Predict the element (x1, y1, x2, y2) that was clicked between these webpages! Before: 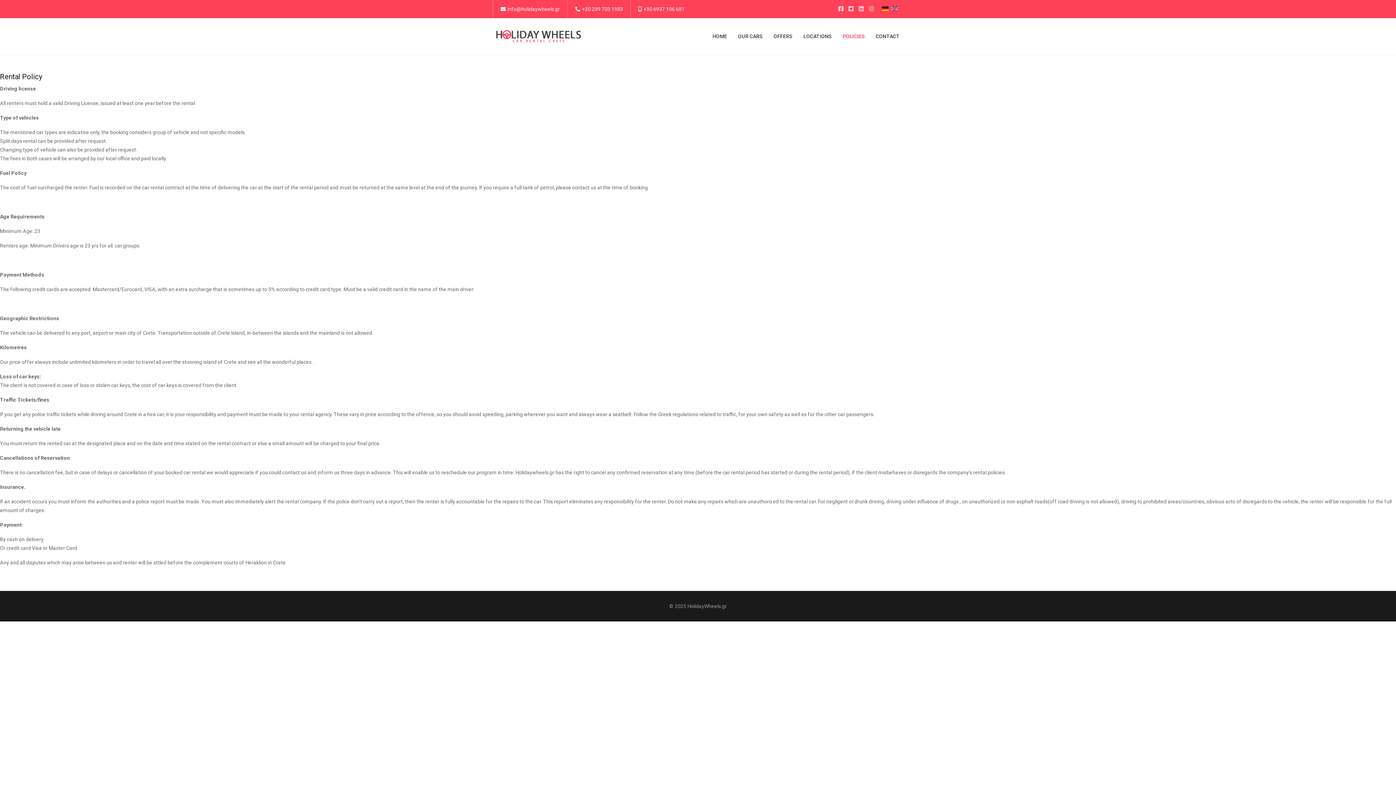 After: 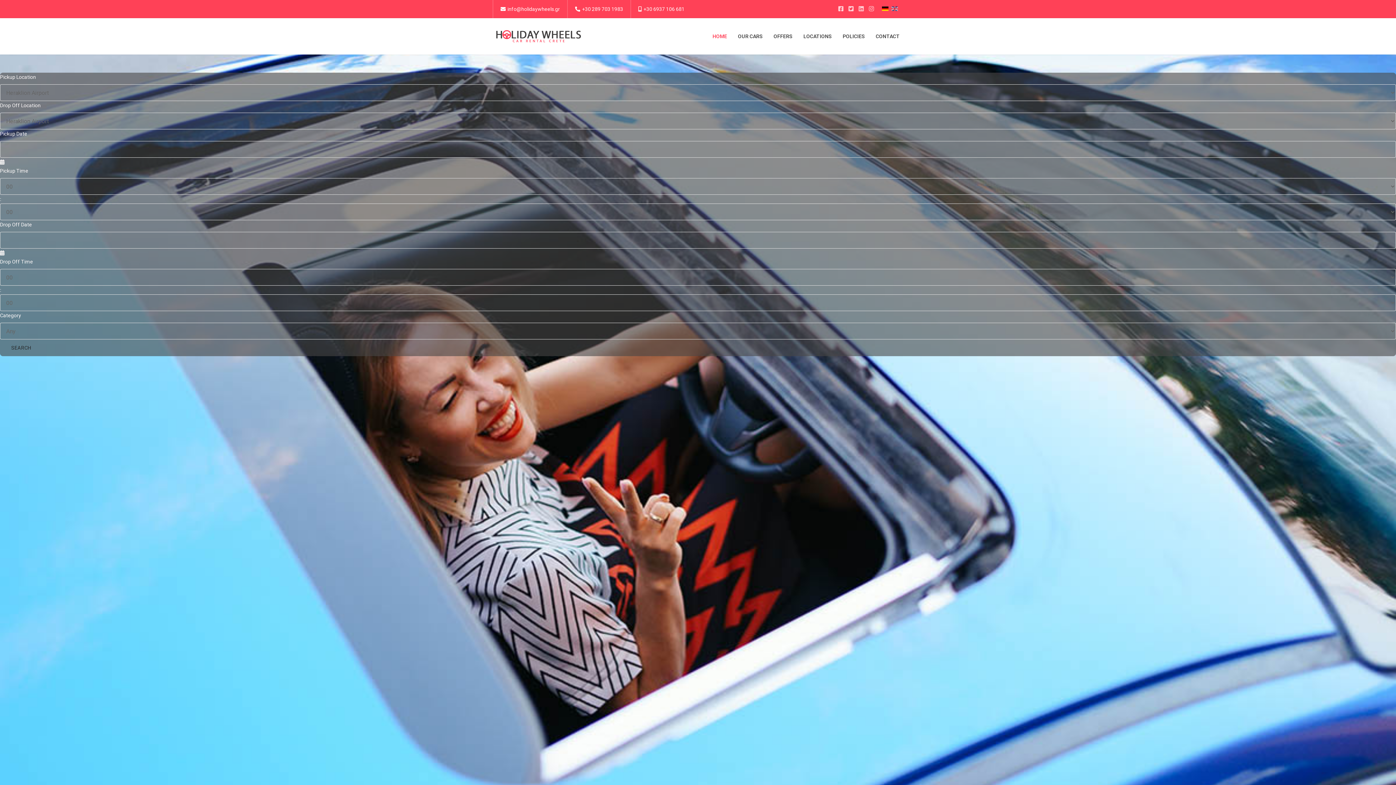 Action: bbox: (496, 30, 581, 42)